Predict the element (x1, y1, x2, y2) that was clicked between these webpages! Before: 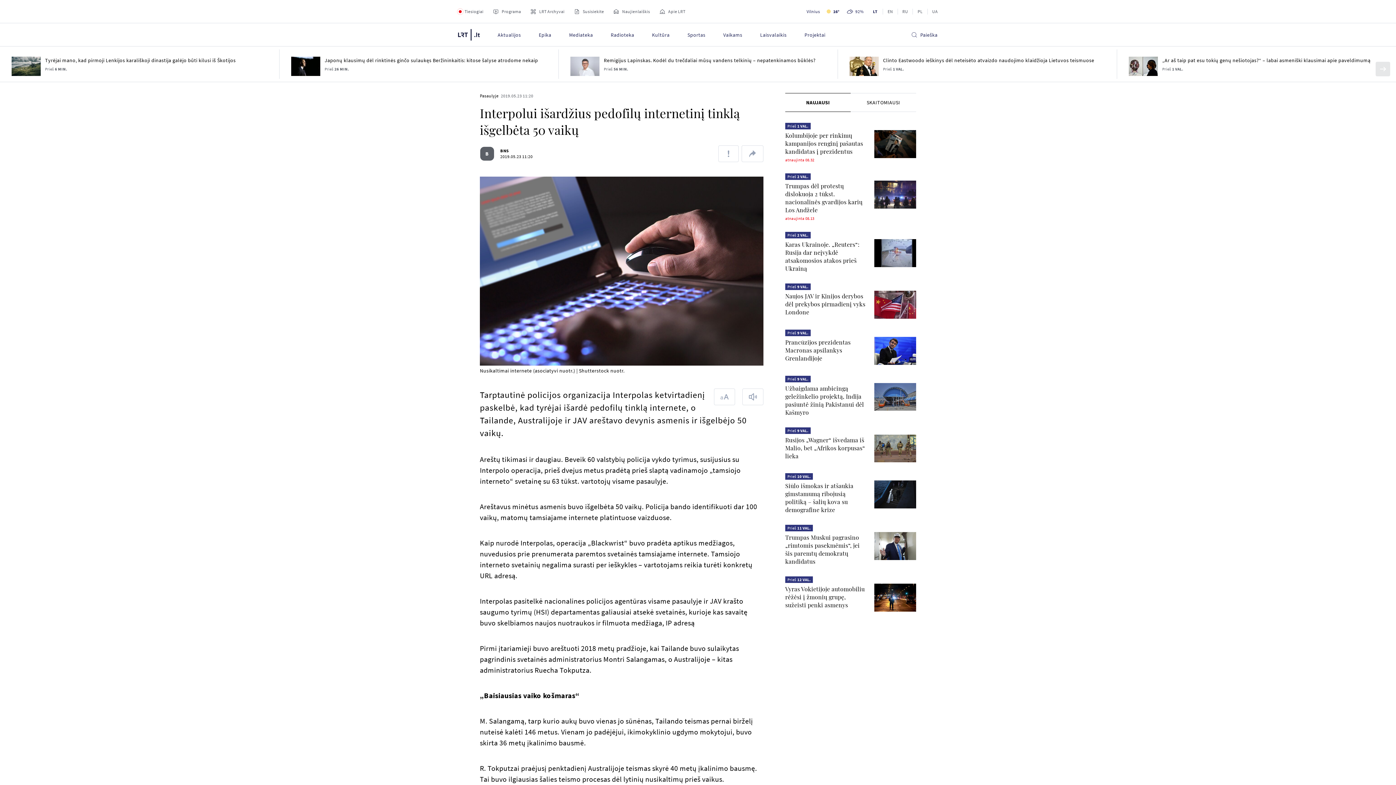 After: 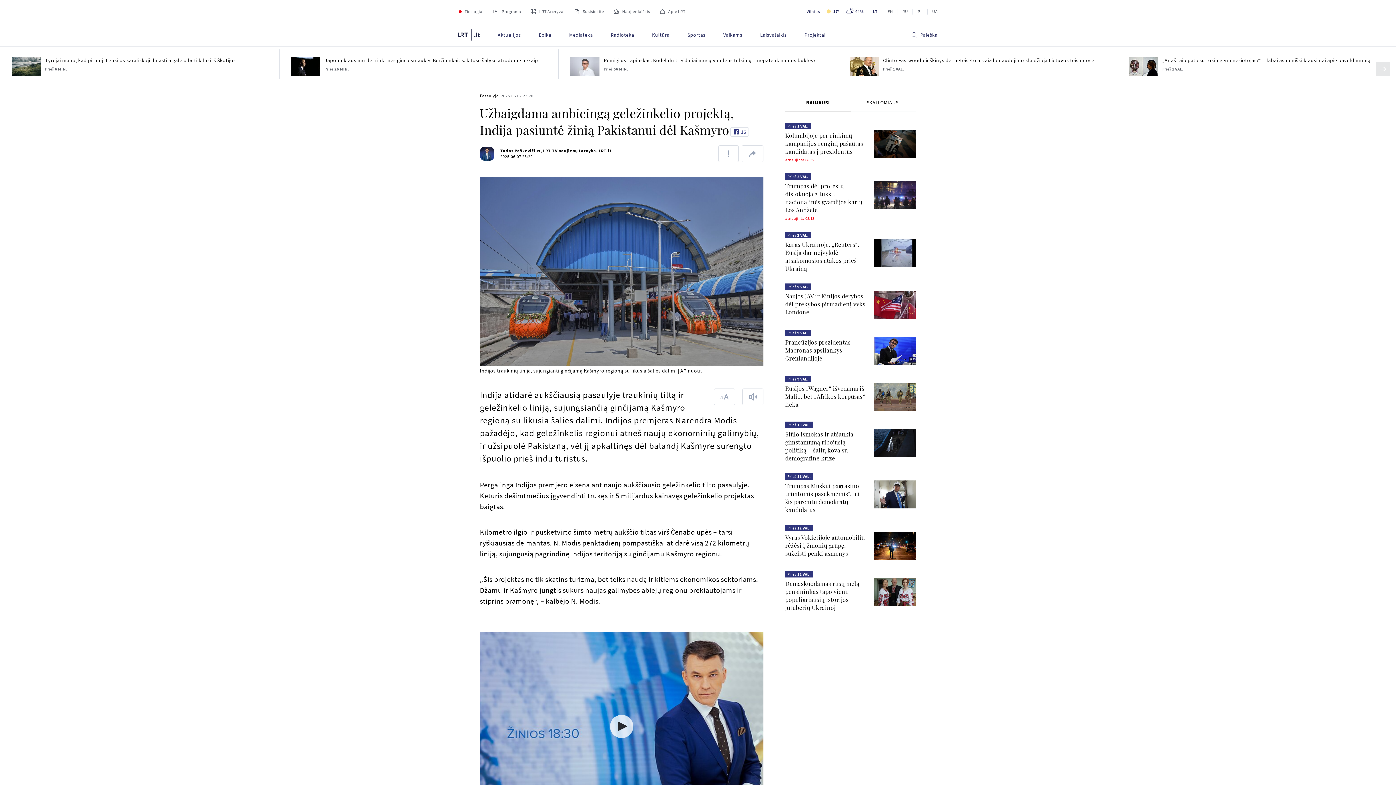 Action: bbox: (785, 384, 864, 416) label: Užbaigdama ambicingą geležinkelio projektą, Indija pasiuntė žinią Pakistanui dėl Kašmyro